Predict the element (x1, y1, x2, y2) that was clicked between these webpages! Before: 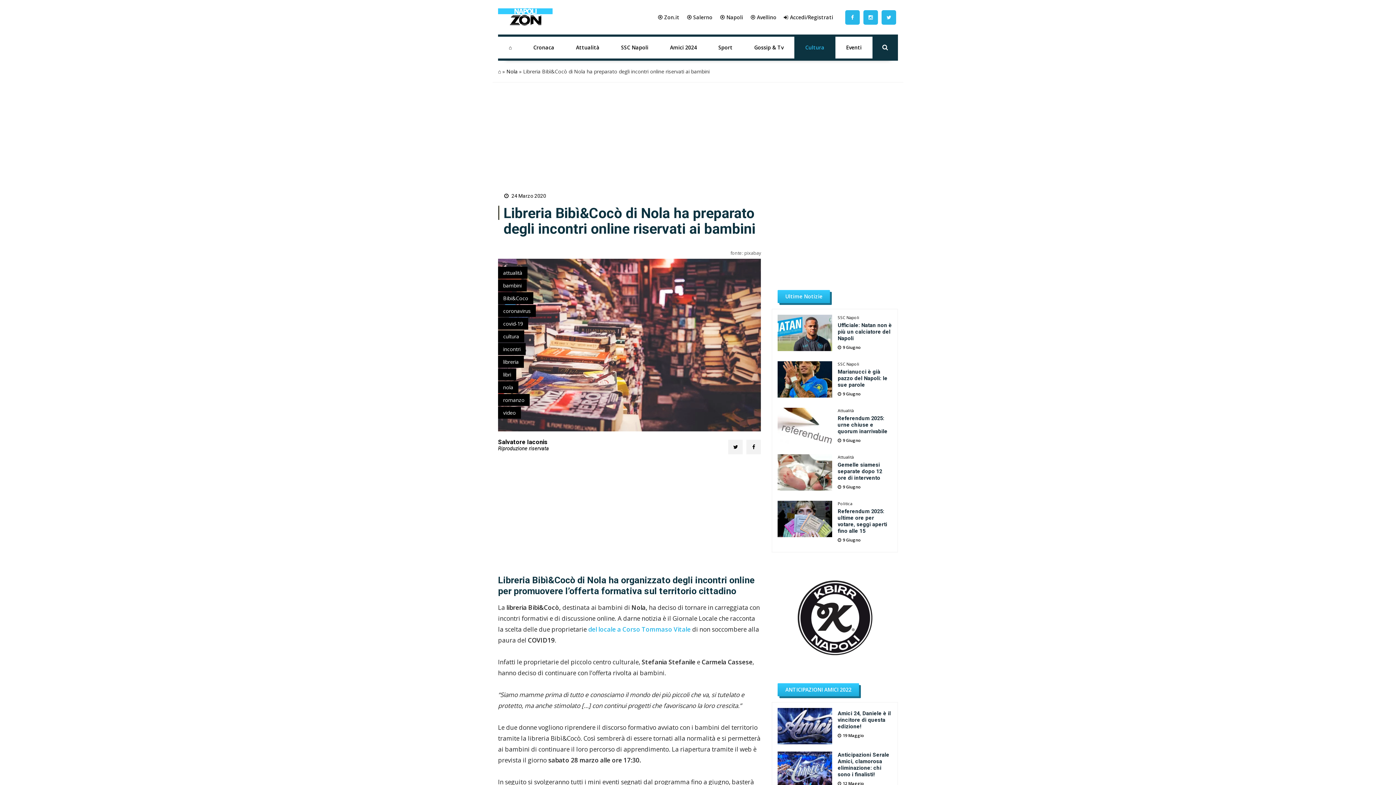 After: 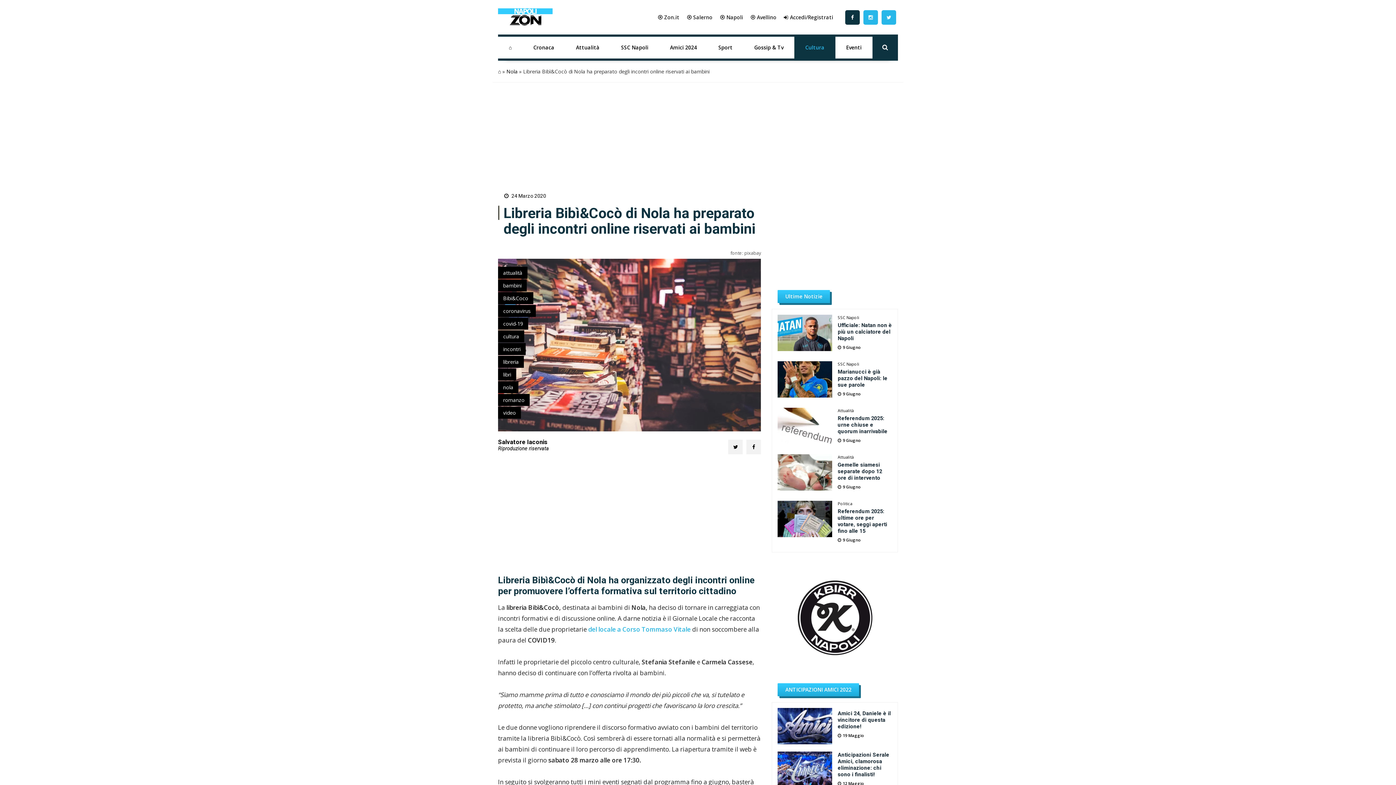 Action: bbox: (843, 0, 861, 34)